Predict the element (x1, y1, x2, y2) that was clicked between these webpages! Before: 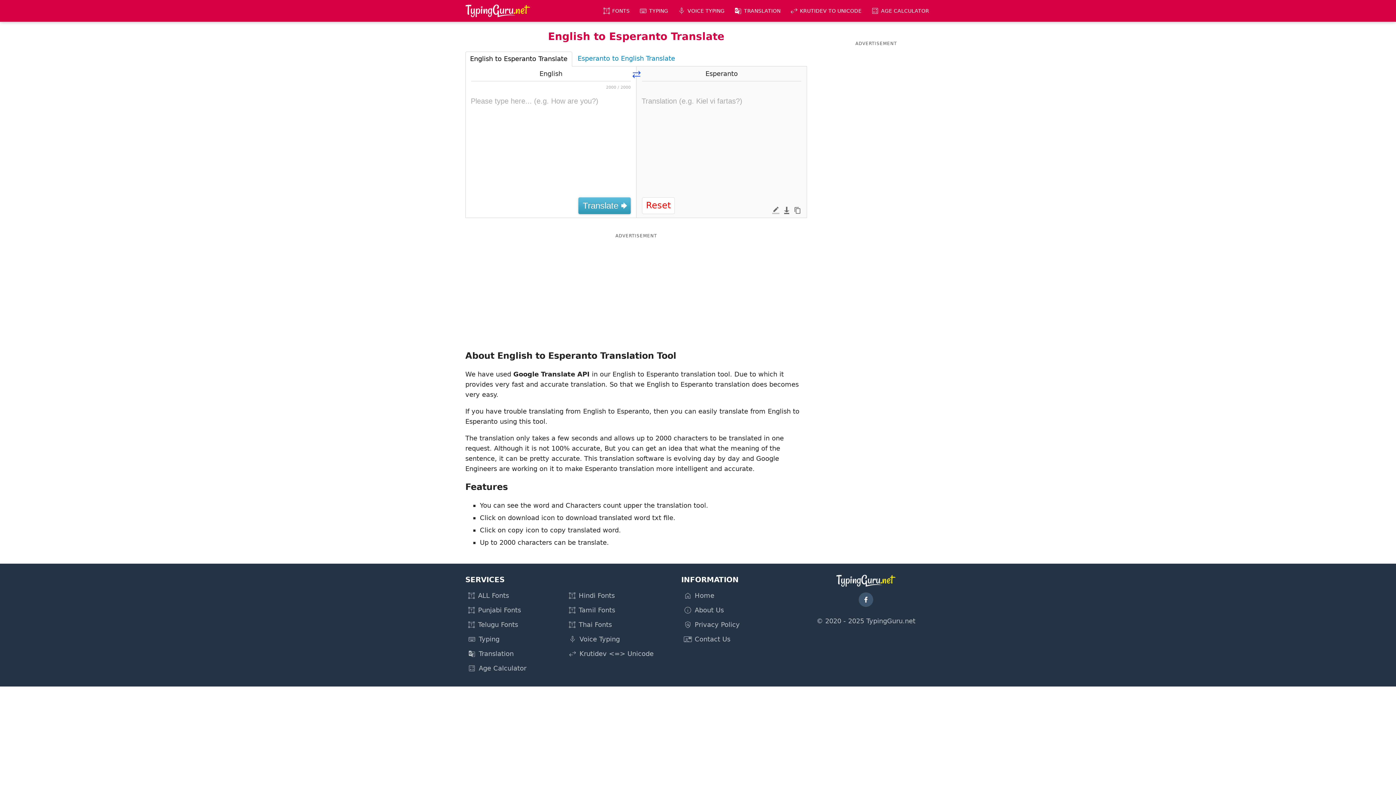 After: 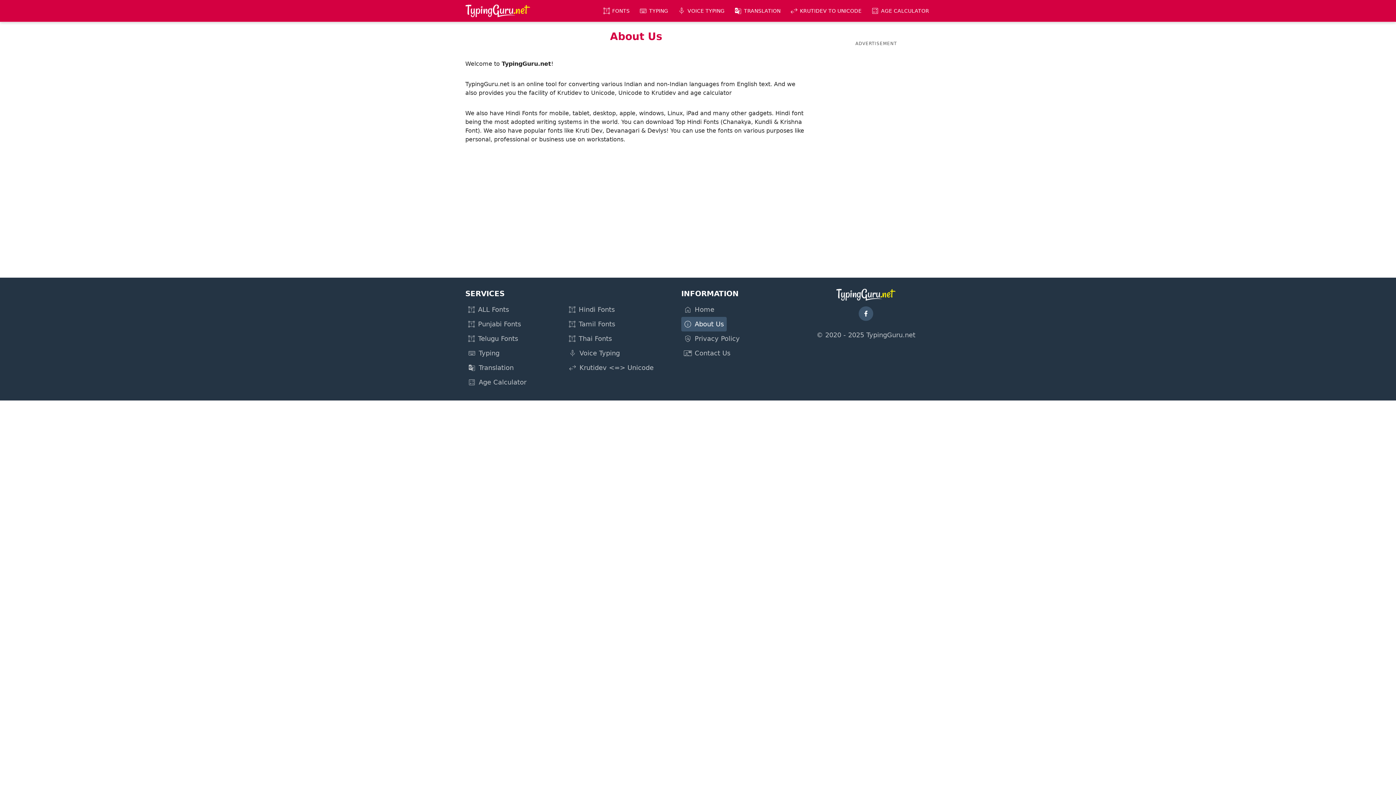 Action: label: About Us bbox: (681, 603, 726, 617)